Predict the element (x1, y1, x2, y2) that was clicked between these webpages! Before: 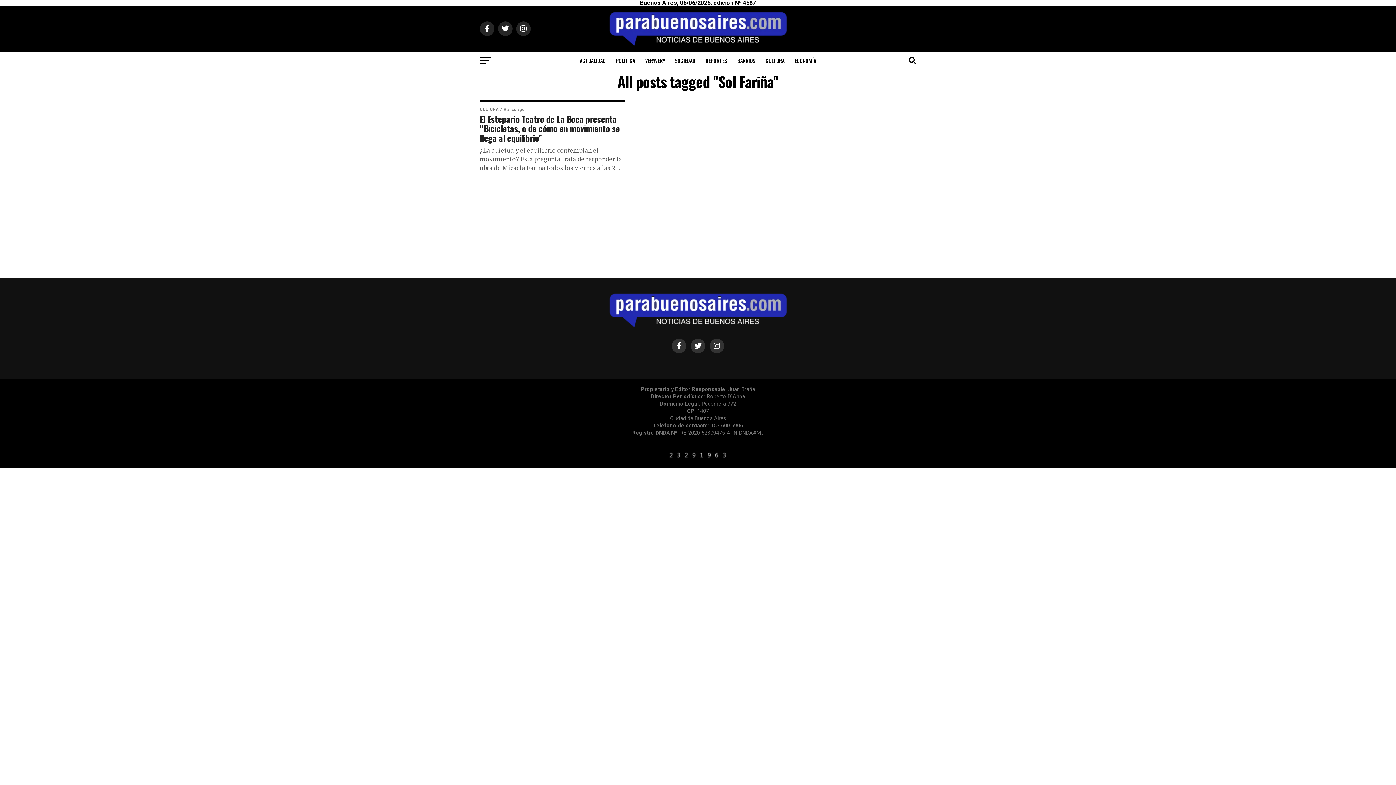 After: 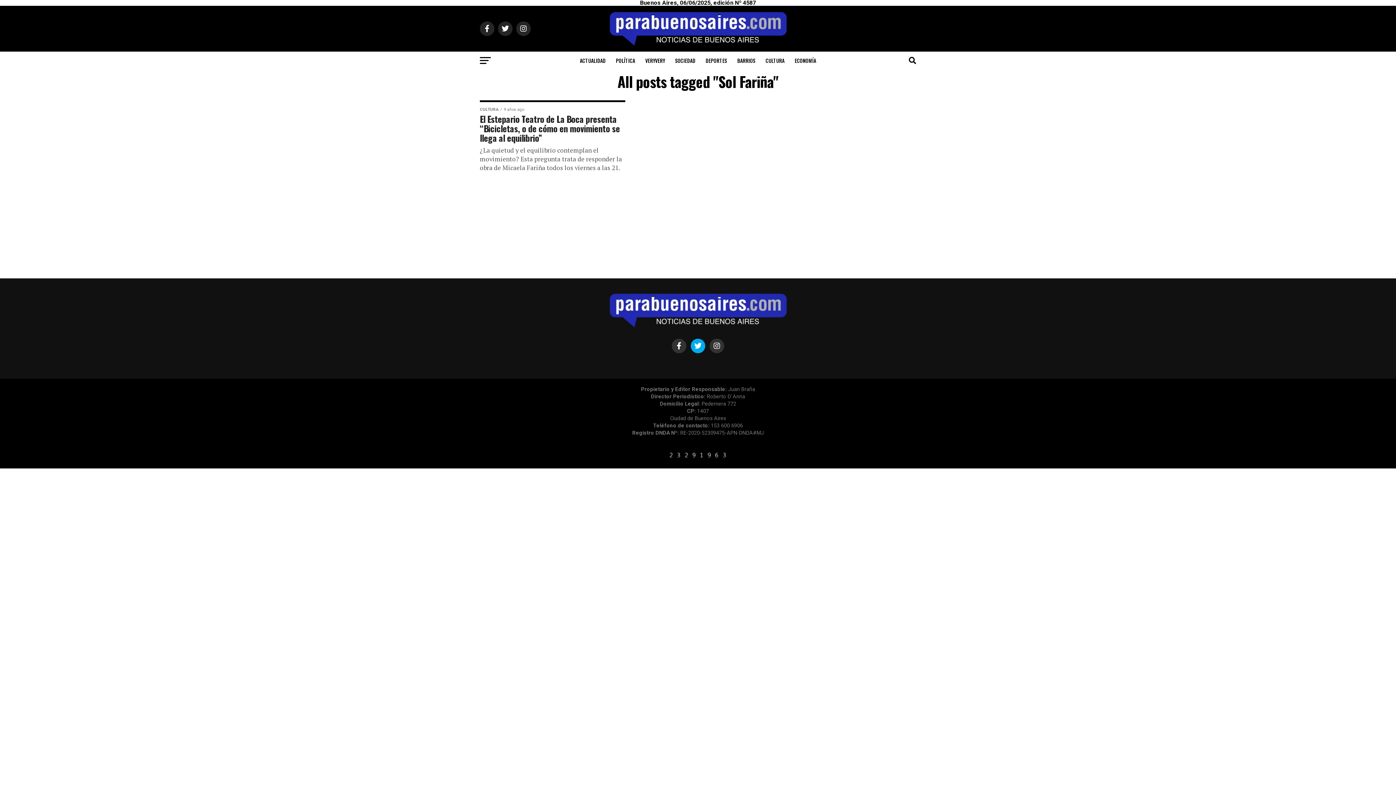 Action: bbox: (690, 338, 705, 353)